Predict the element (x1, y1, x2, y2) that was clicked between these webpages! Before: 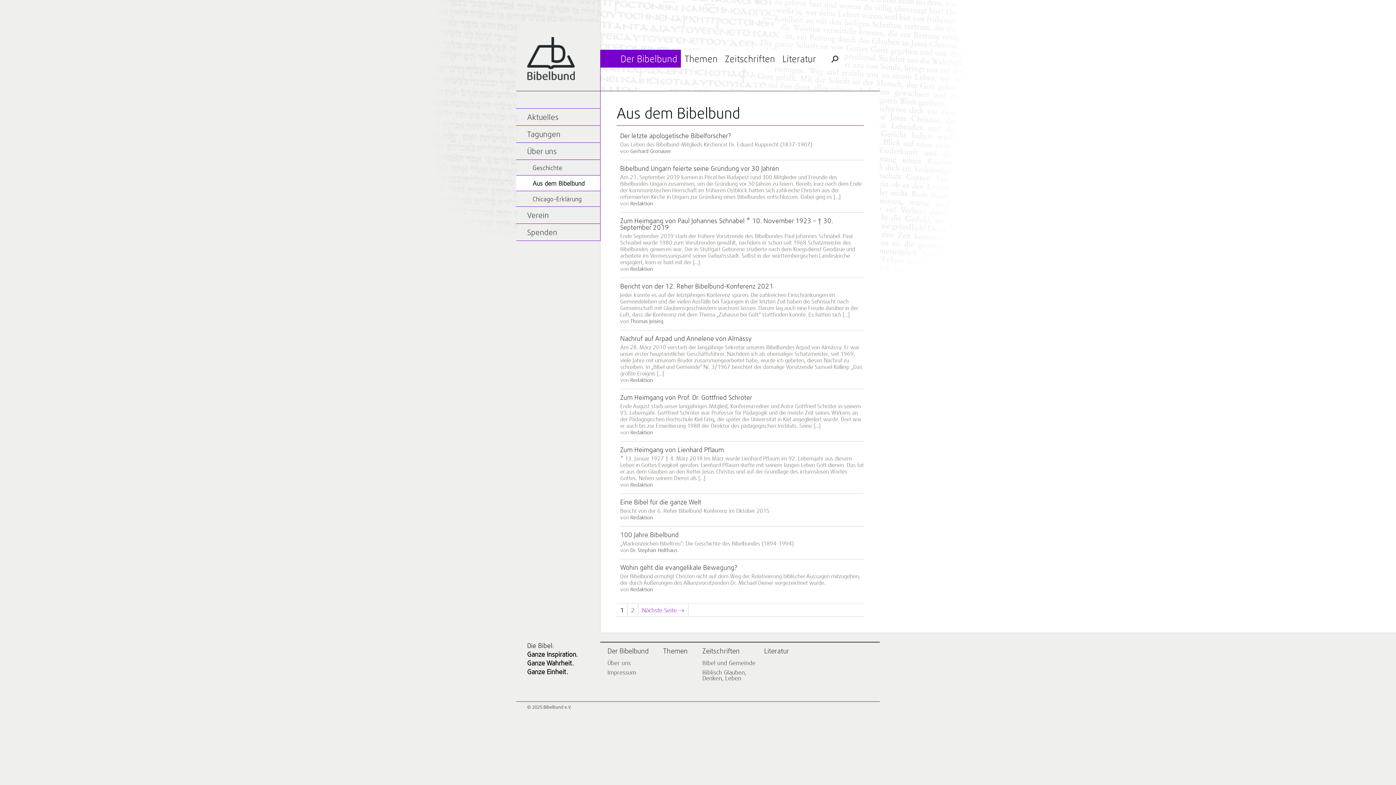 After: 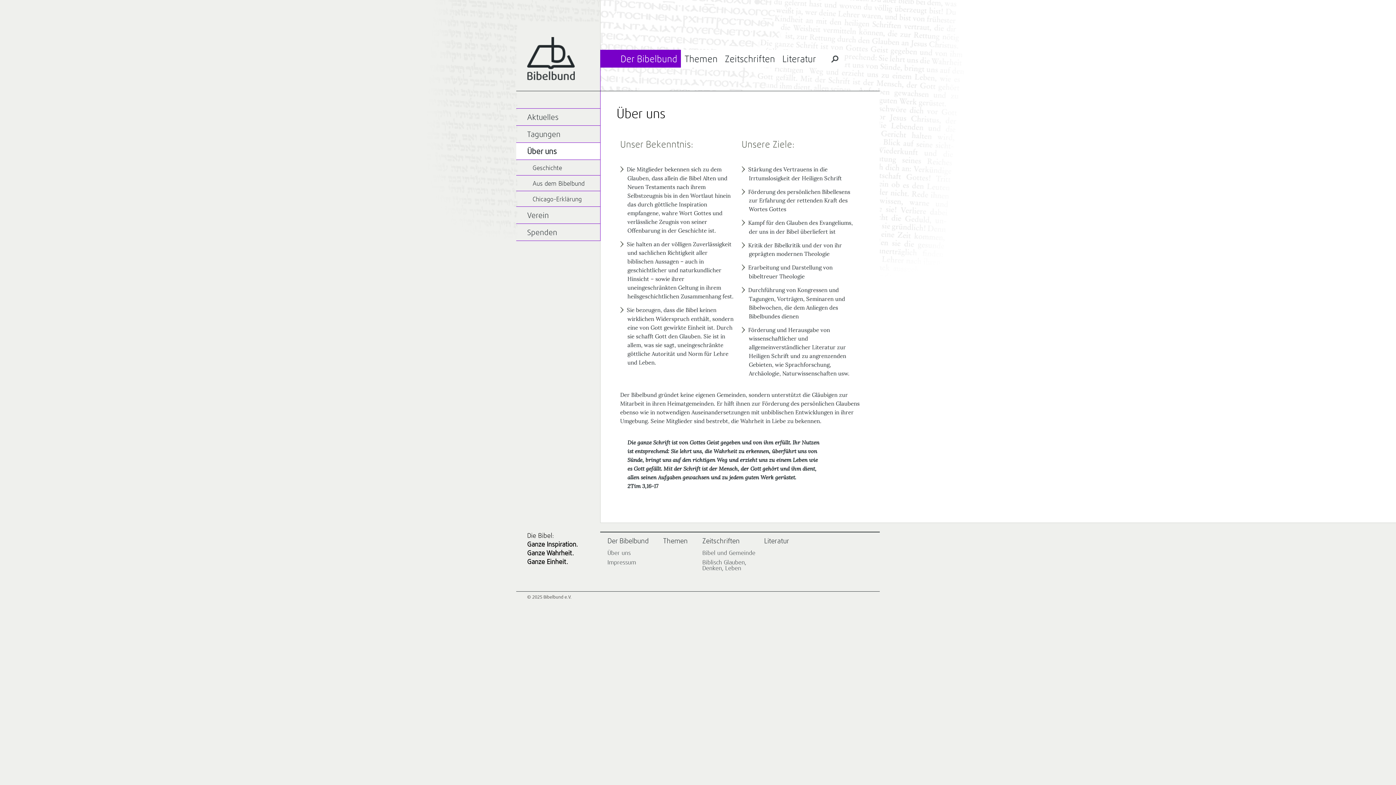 Action: bbox: (607, 658, 663, 668) label: Über uns